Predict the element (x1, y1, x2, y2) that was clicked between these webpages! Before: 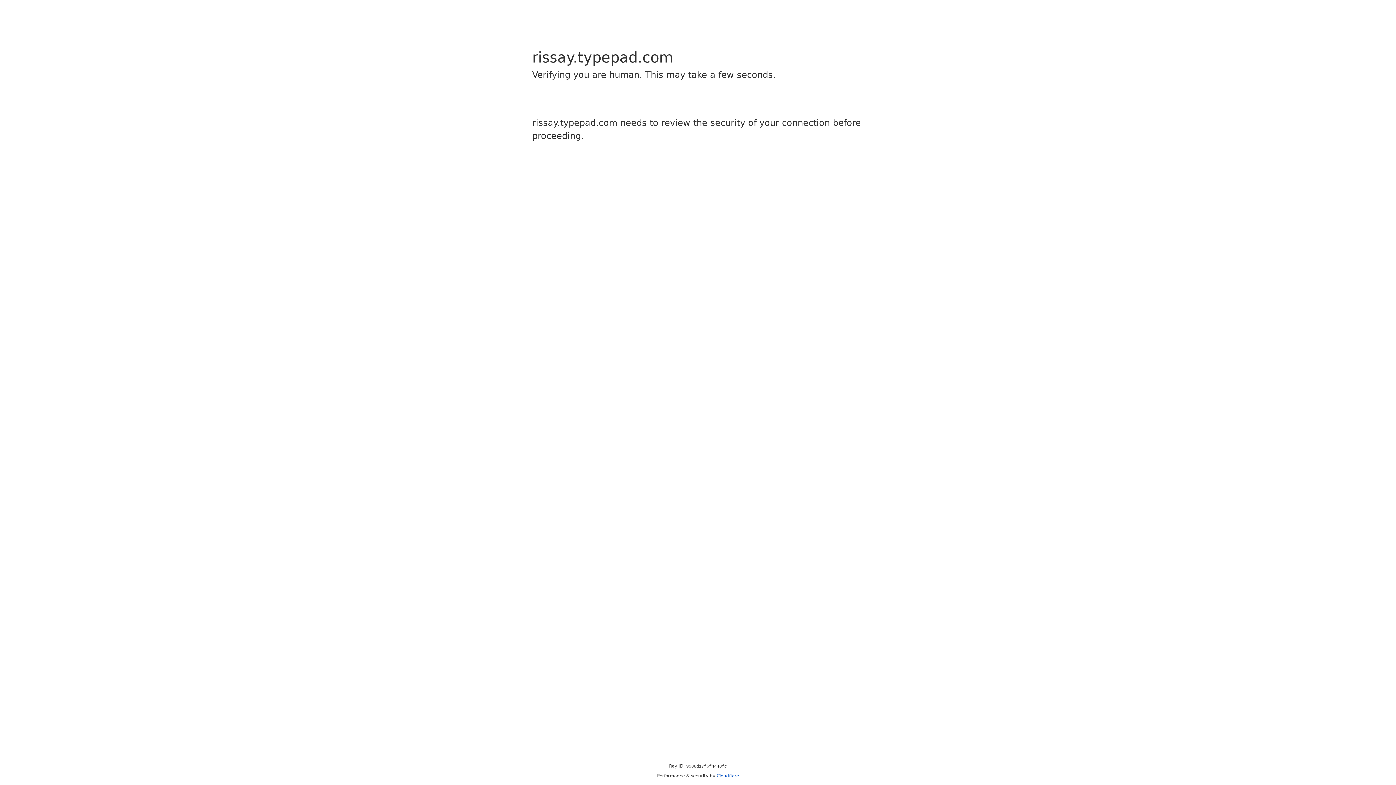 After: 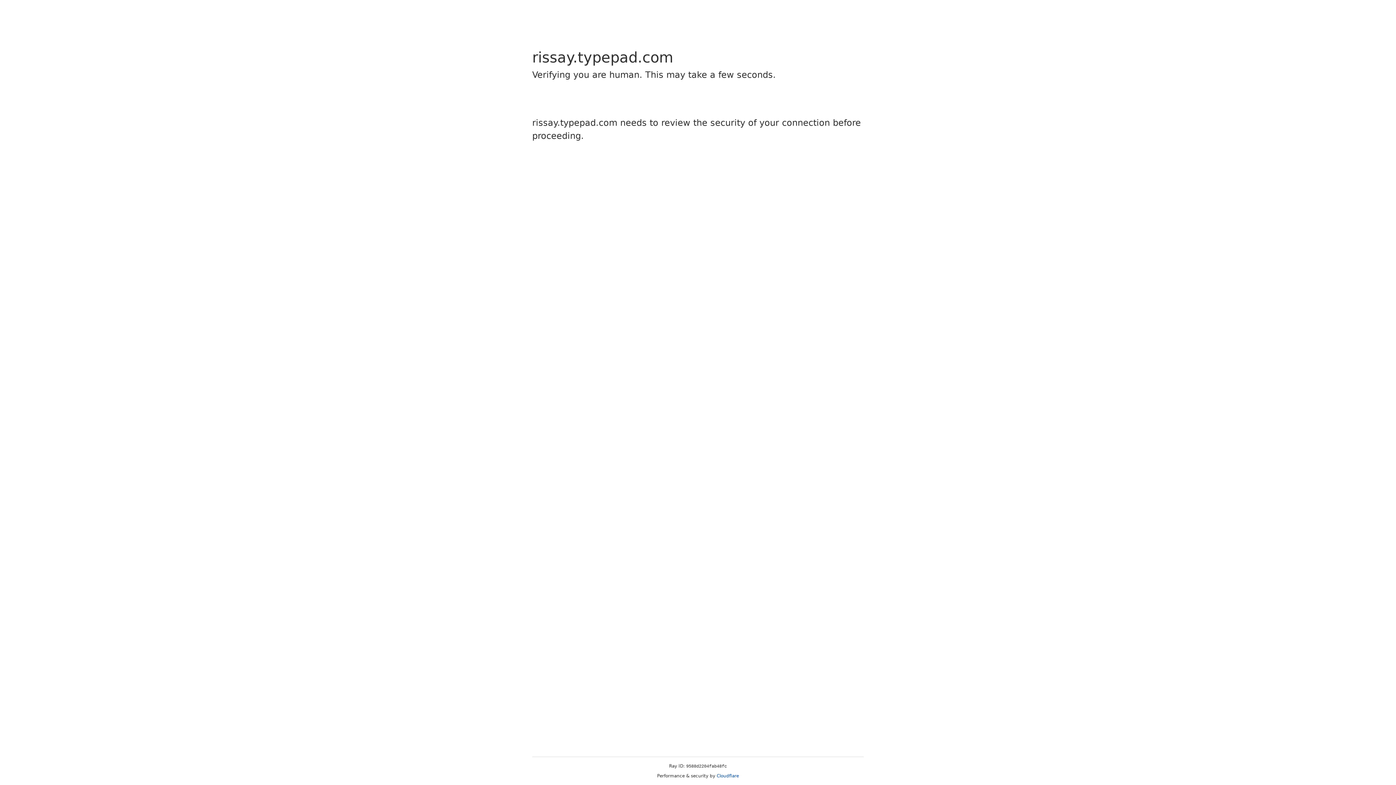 Action: label: Cloudflare bbox: (716, 773, 739, 778)